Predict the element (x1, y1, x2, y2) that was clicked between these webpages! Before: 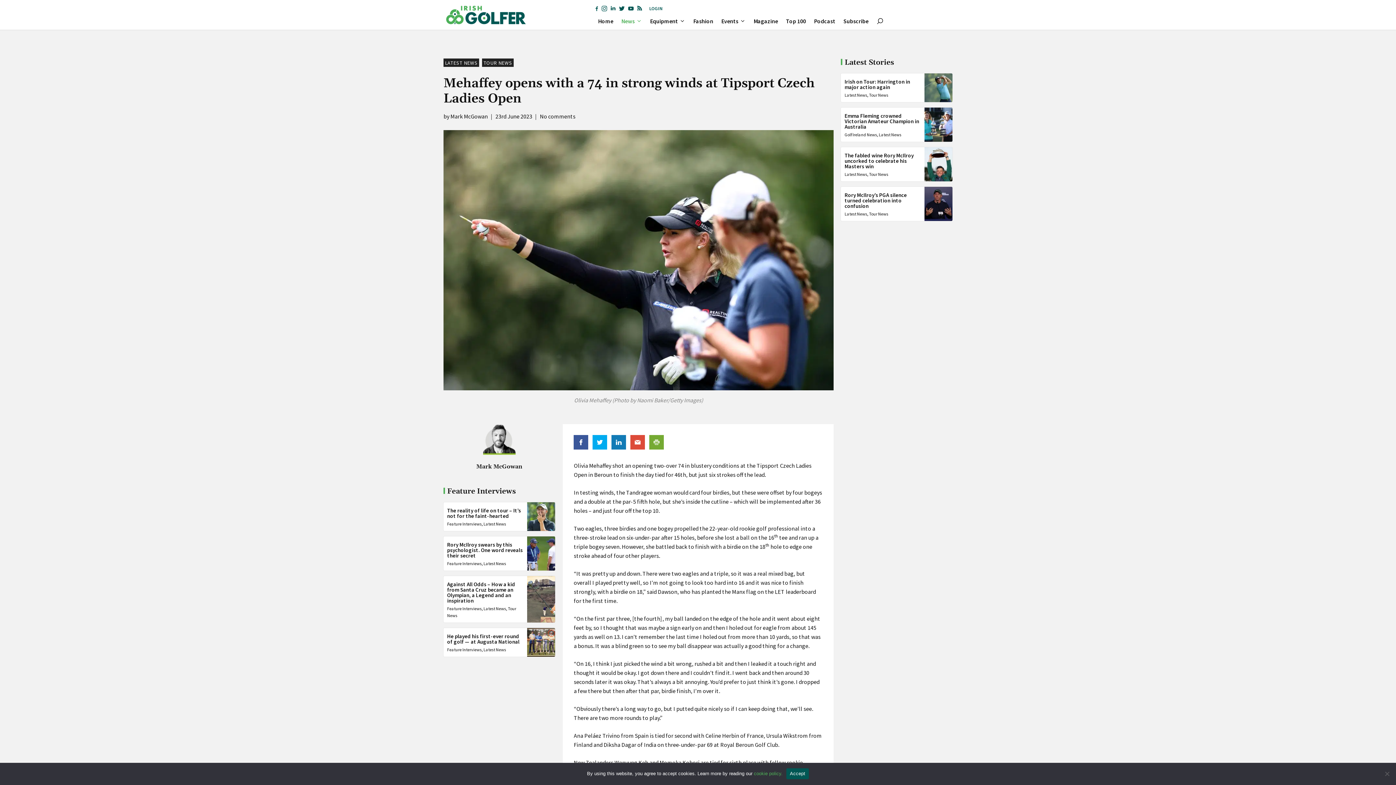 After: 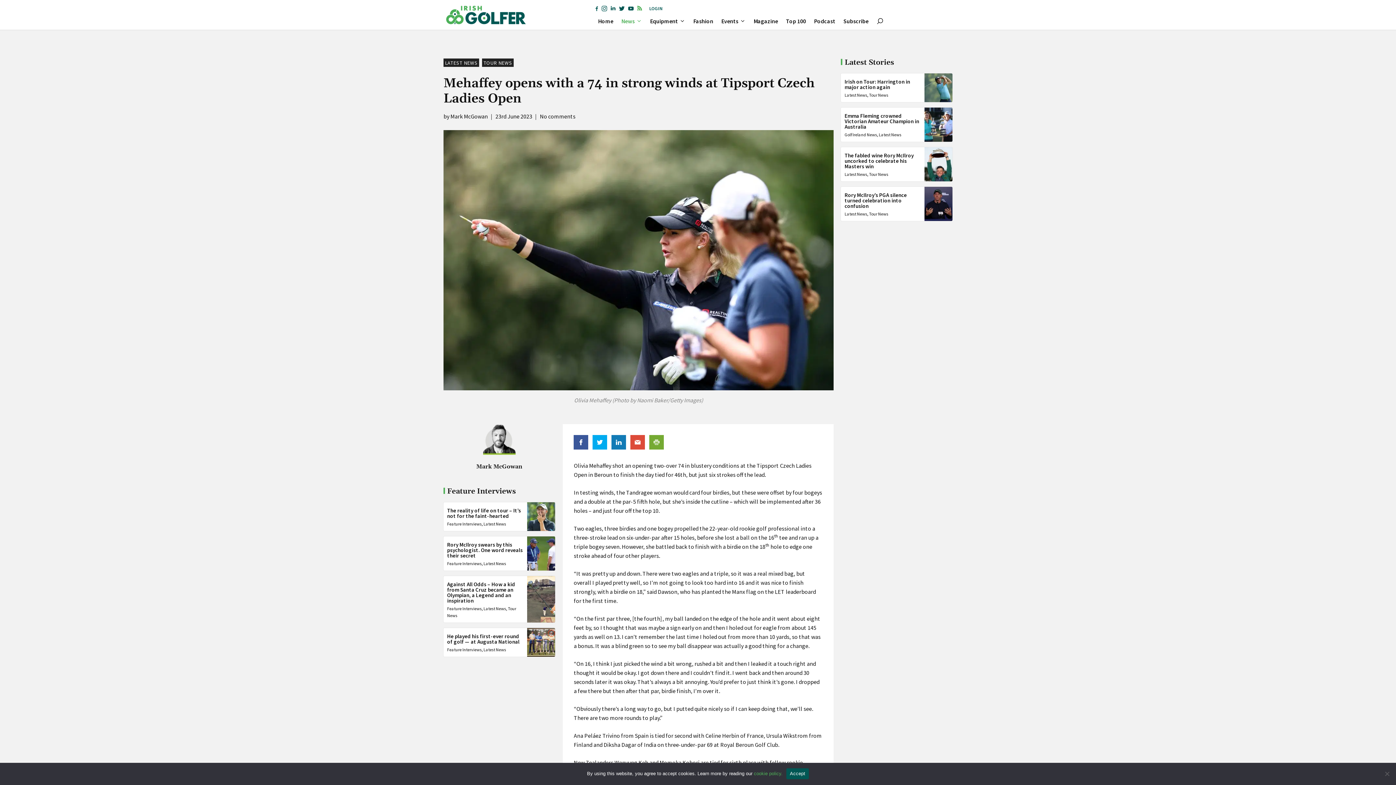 Action: bbox: (637, 5, 642, 10)